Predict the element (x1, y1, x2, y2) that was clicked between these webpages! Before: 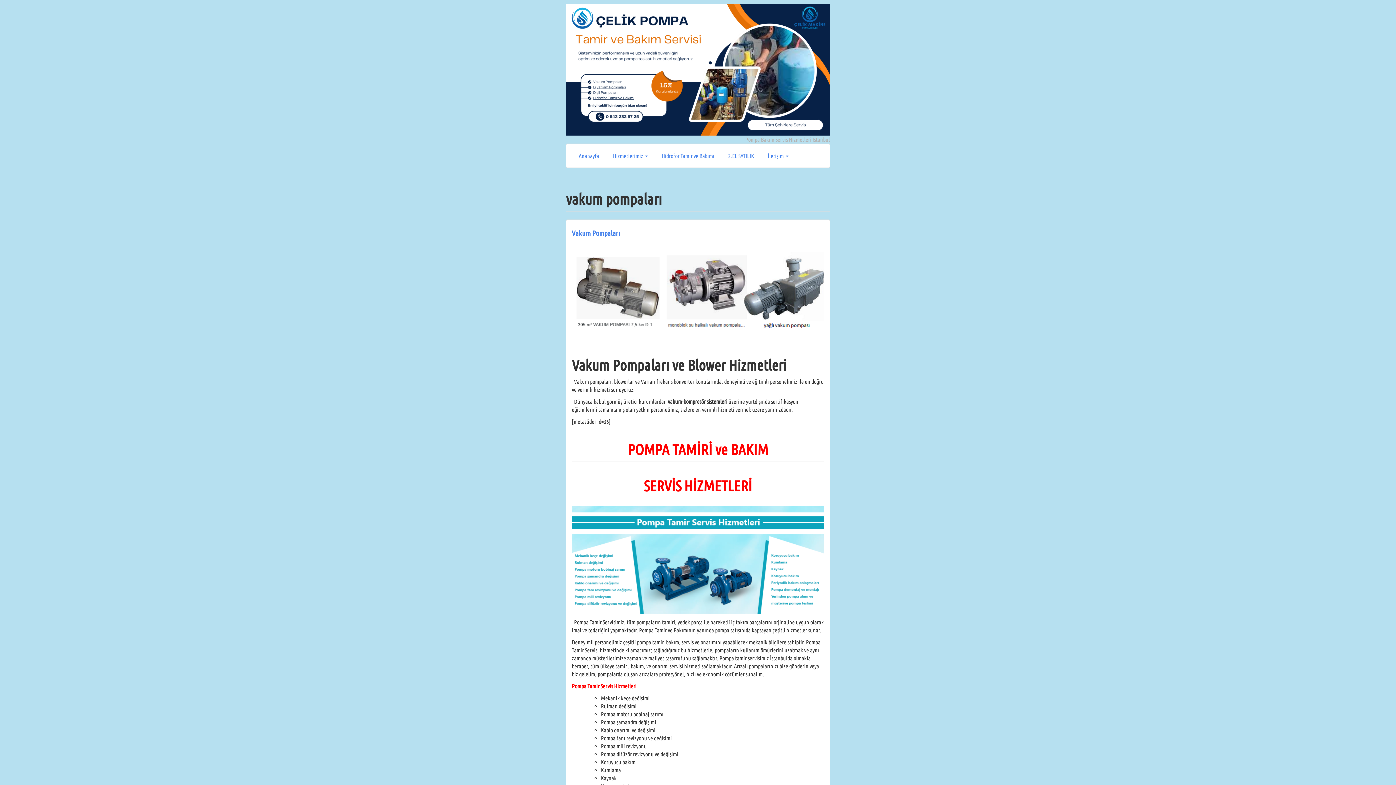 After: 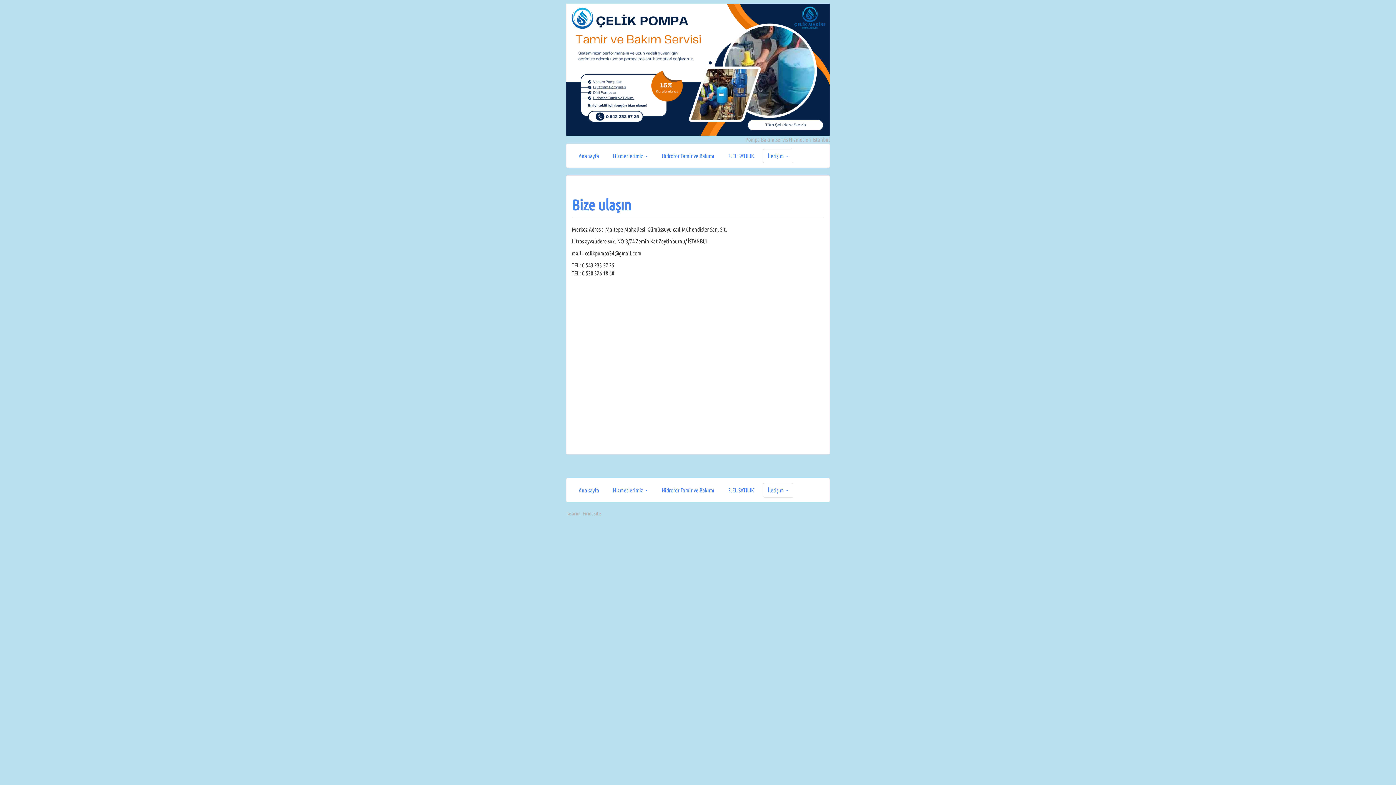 Action: bbox: (763, 148, 793, 163) label: İletişim 